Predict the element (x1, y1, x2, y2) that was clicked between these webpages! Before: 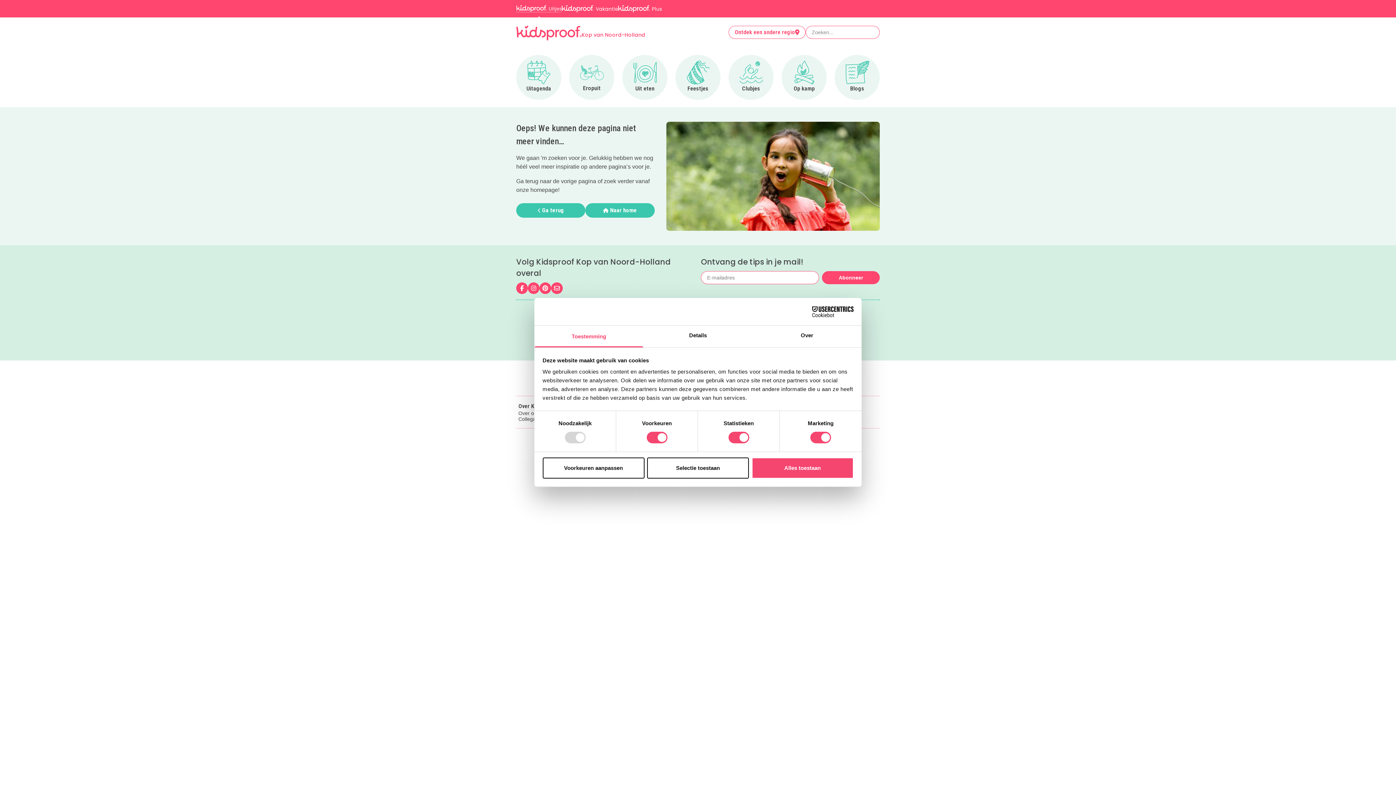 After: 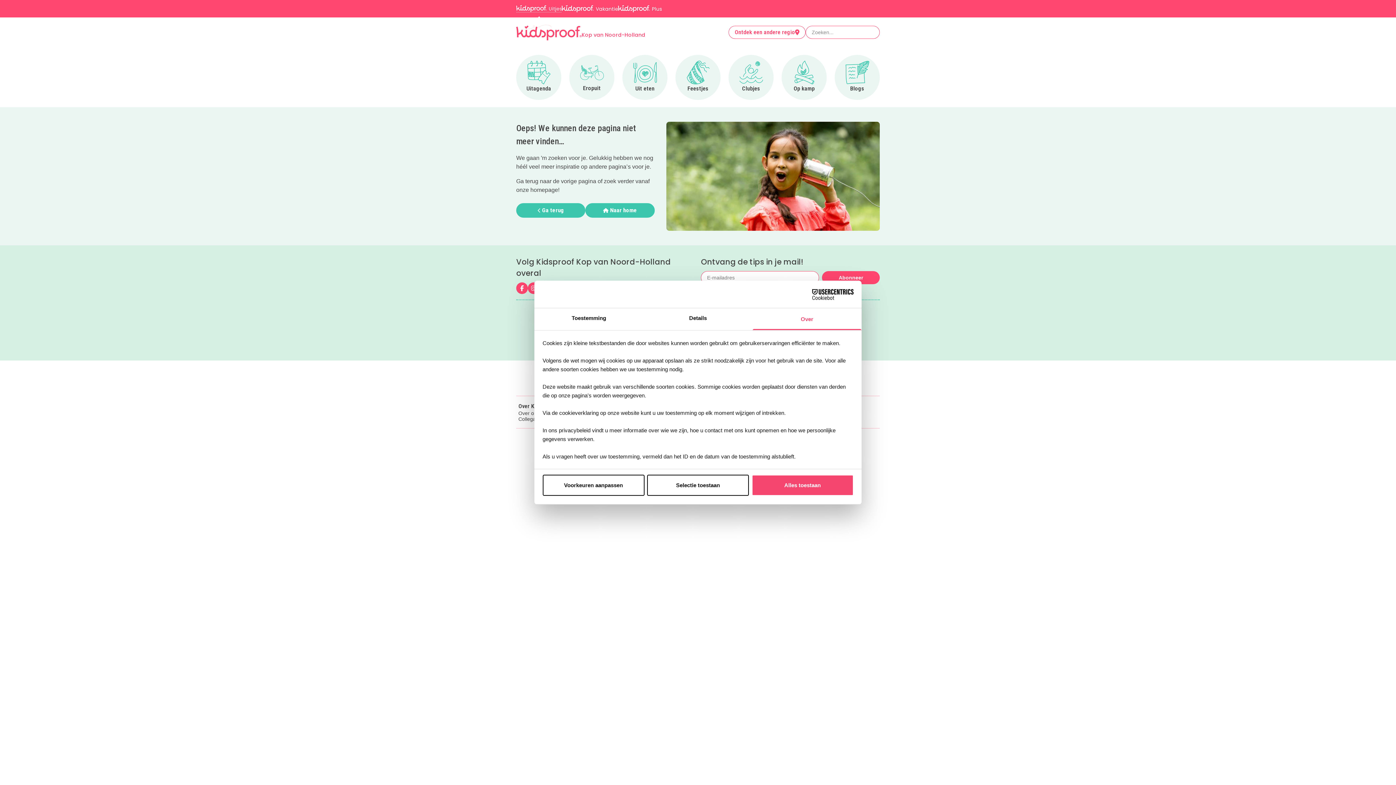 Action: label: Over bbox: (752, 325, 861, 347)